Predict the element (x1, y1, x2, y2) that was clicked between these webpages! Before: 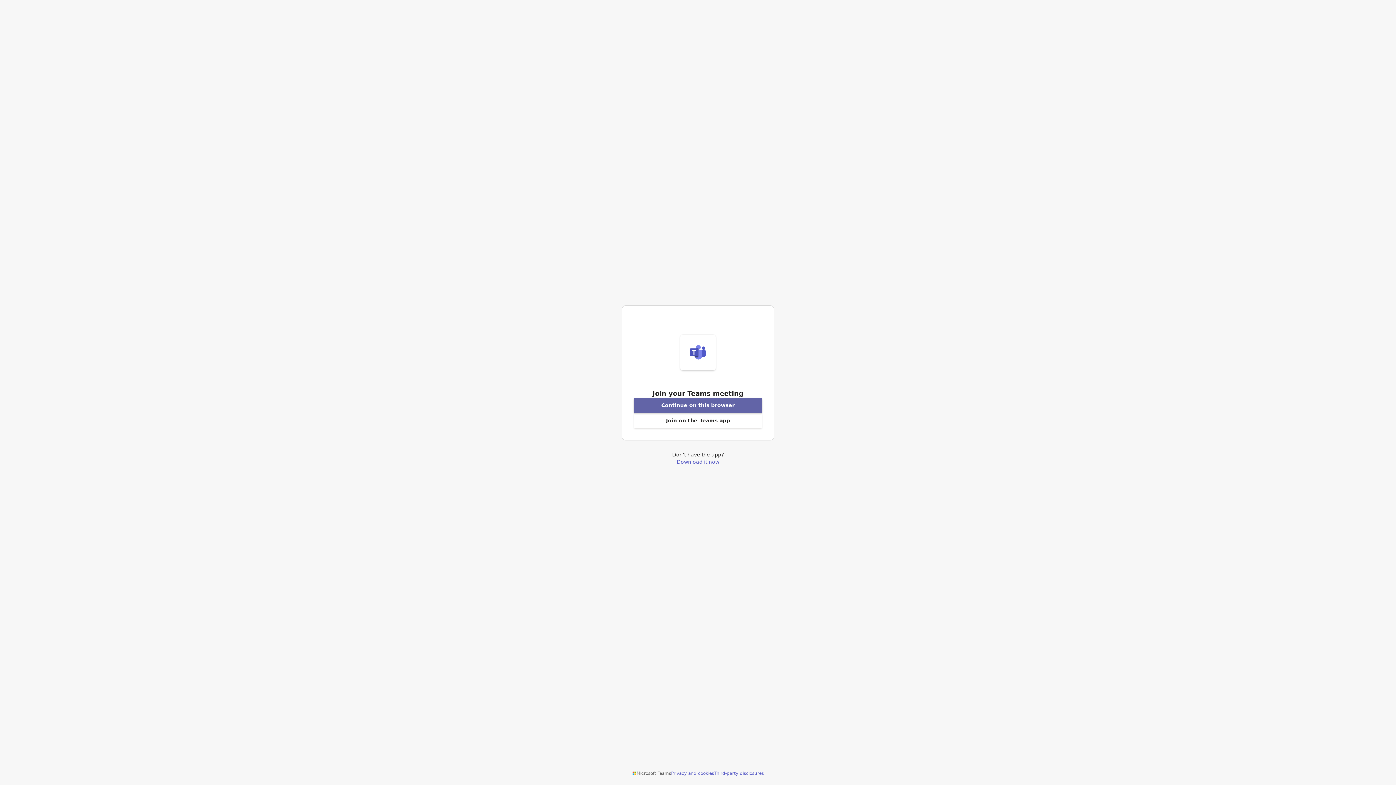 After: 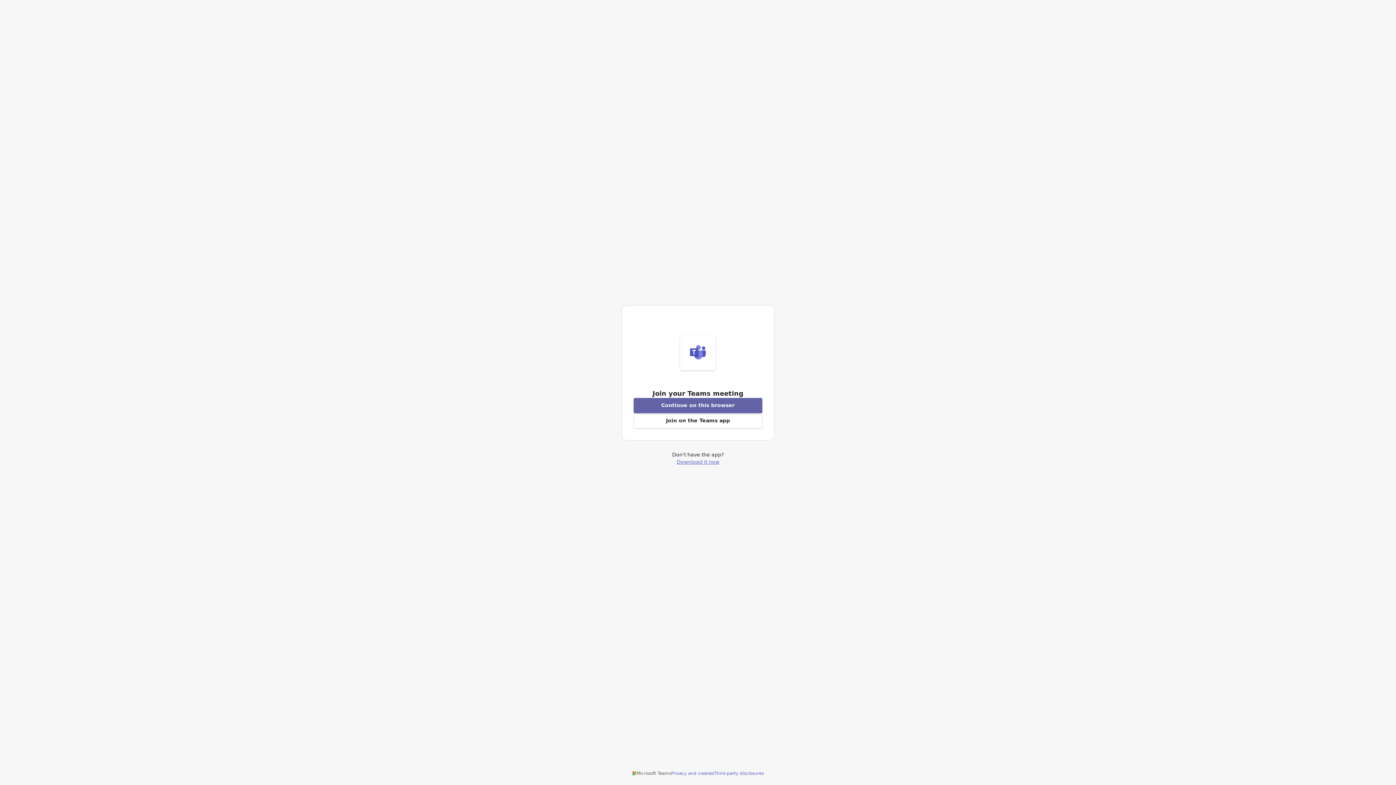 Action: label: Download Teams application bbox: (676, 459, 719, 464)